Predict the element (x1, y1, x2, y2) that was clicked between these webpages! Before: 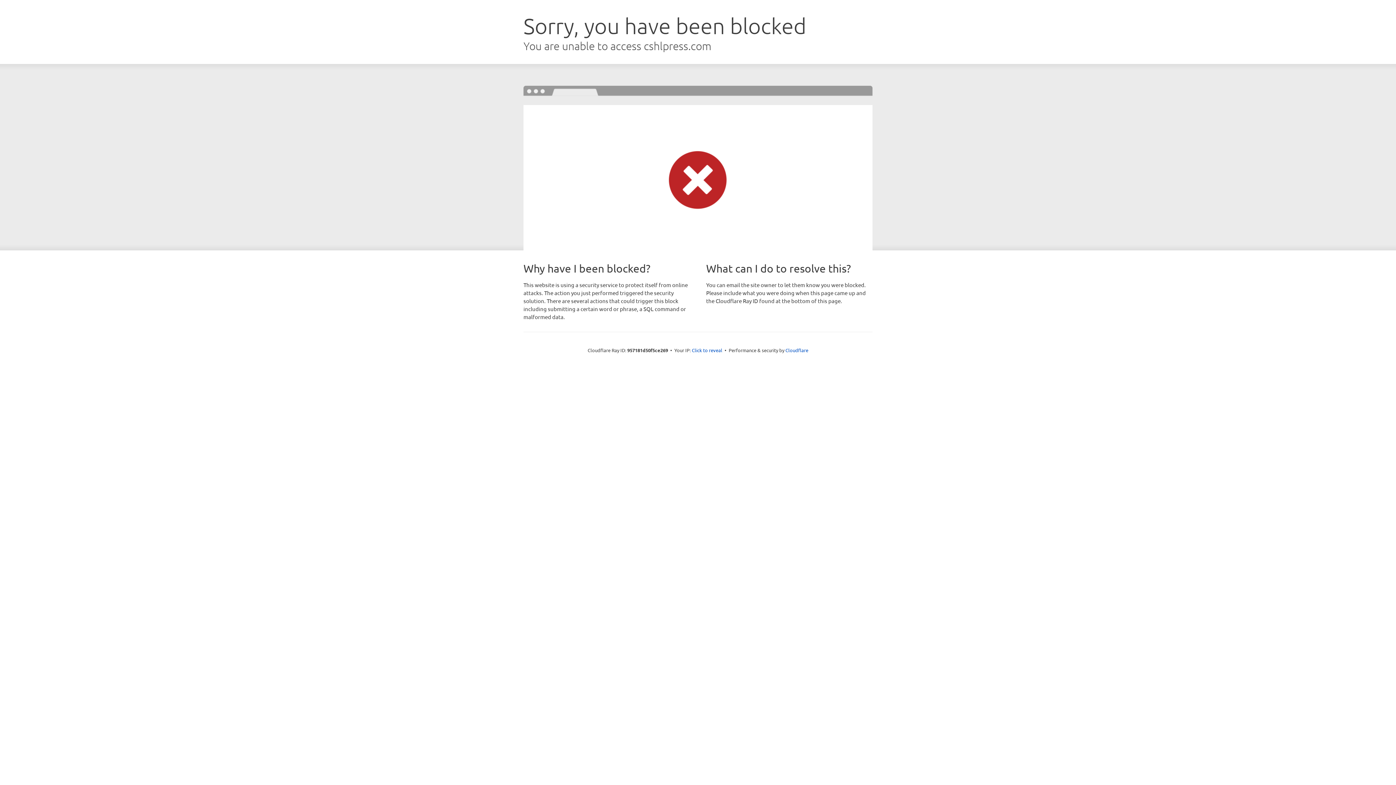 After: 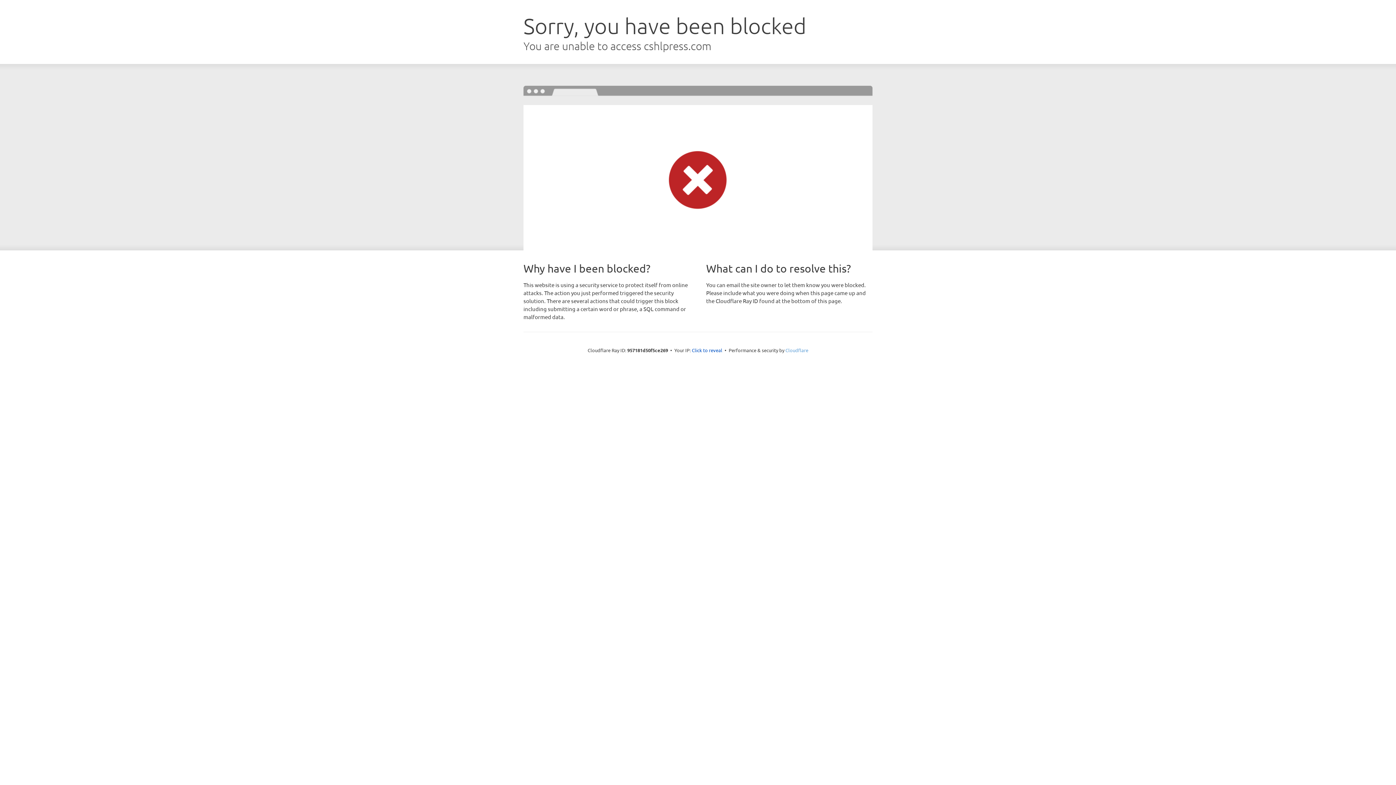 Action: label: Cloudflare bbox: (785, 347, 808, 353)